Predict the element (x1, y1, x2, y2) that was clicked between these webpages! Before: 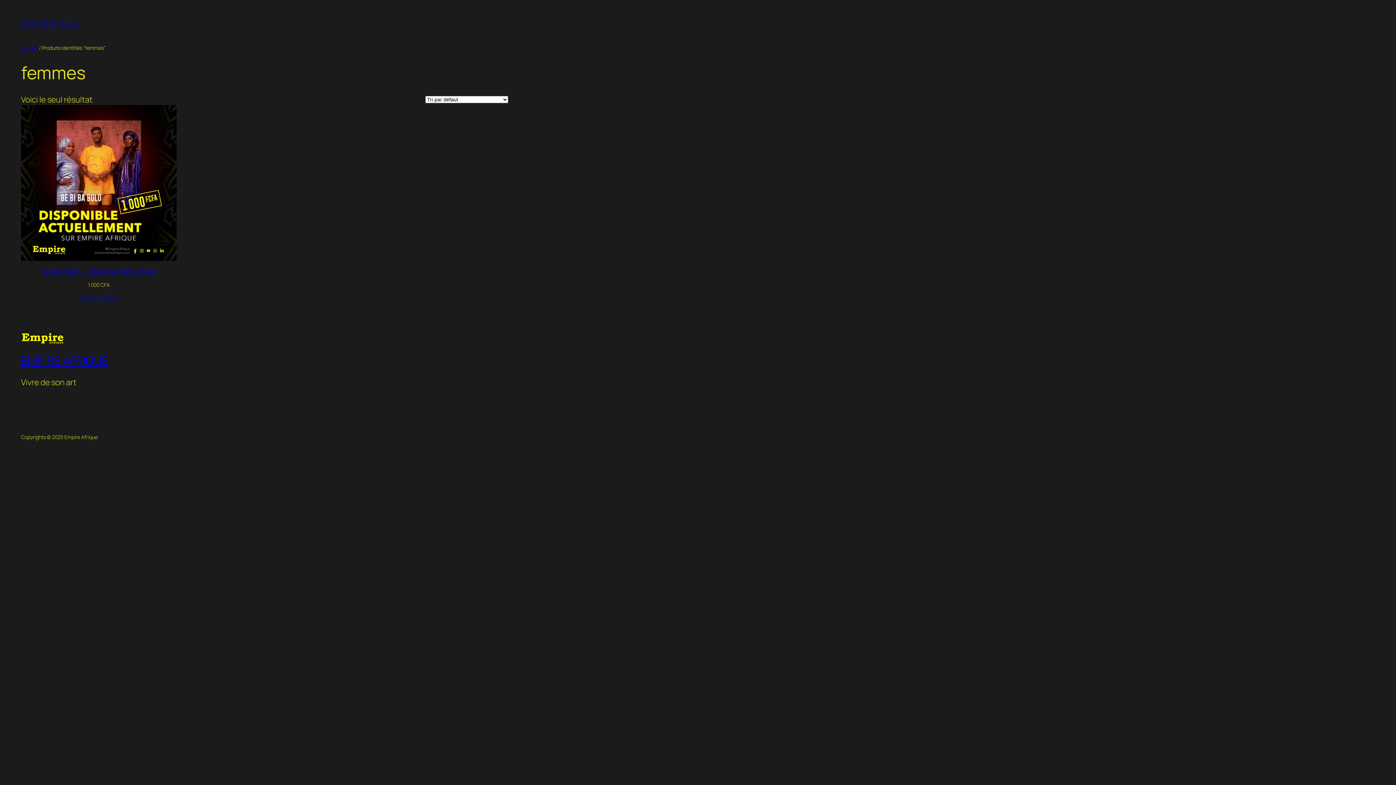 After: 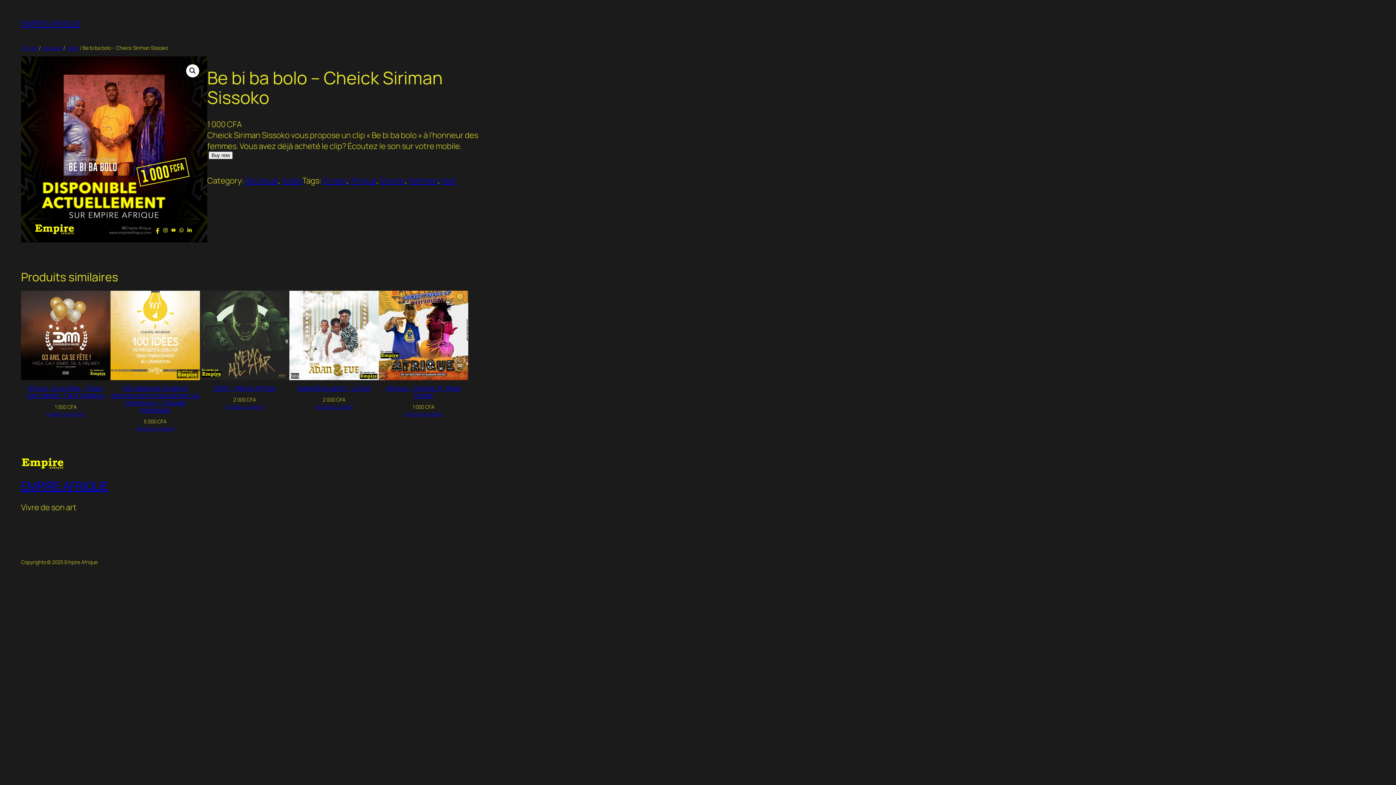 Action: bbox: (21, 105, 176, 260)